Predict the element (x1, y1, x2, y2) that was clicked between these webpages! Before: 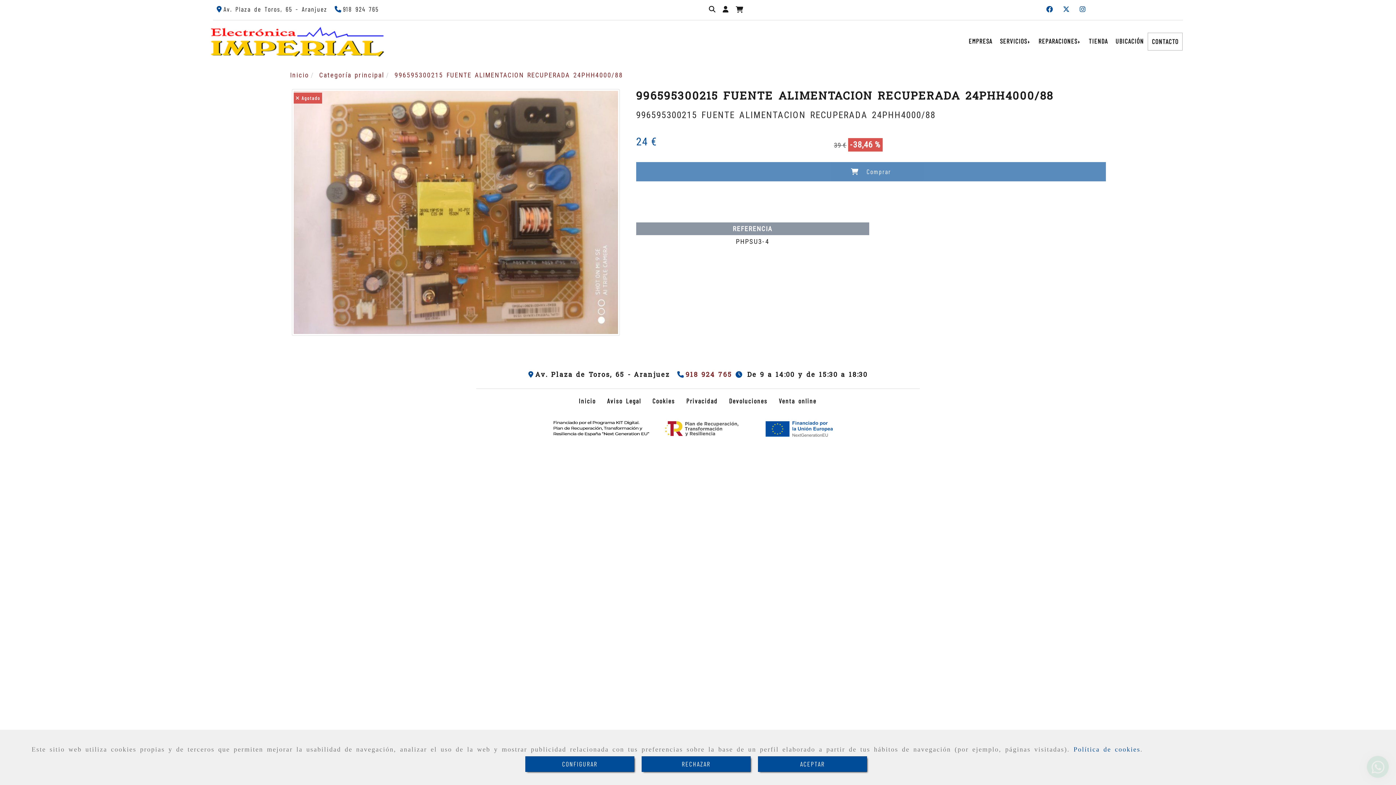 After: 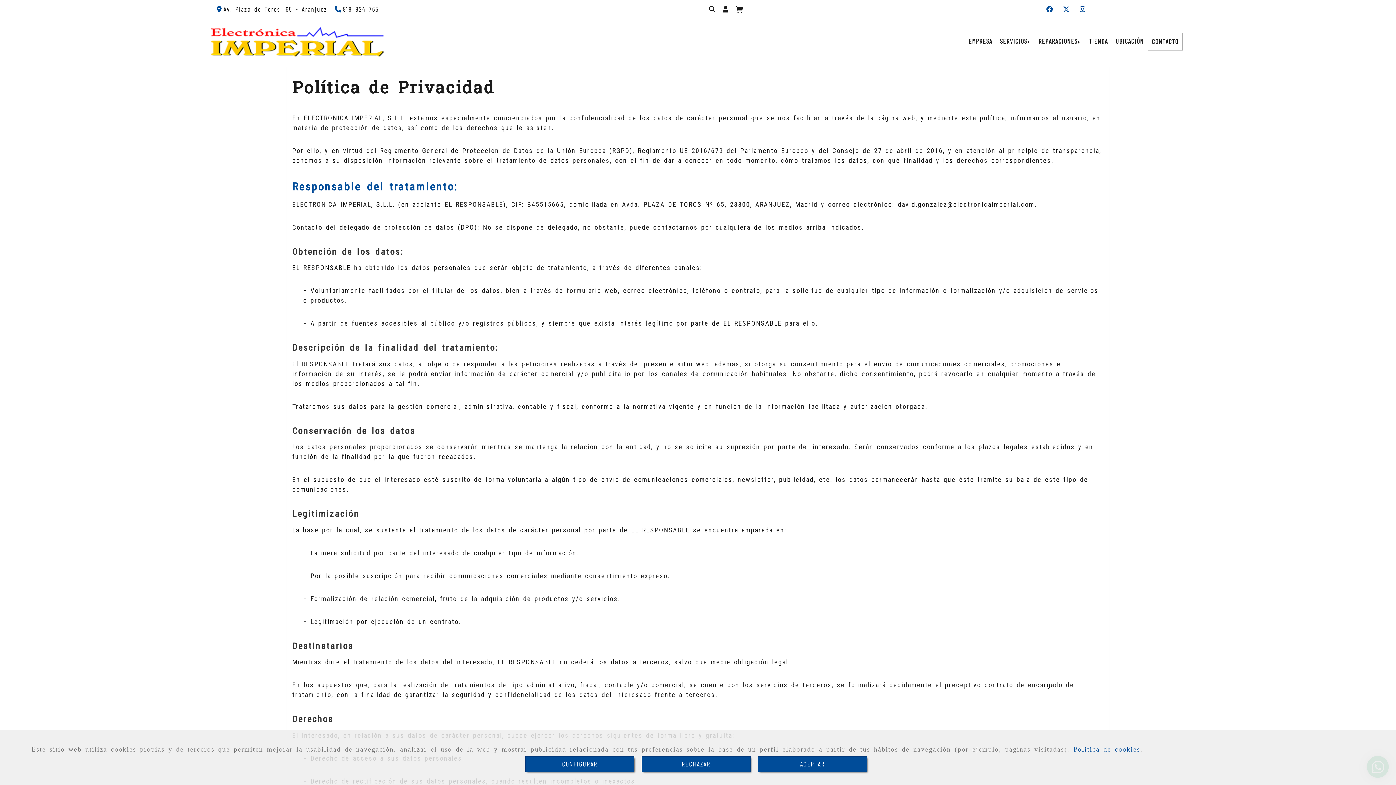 Action: bbox: (680, 392, 723, 409) label: Privacidad